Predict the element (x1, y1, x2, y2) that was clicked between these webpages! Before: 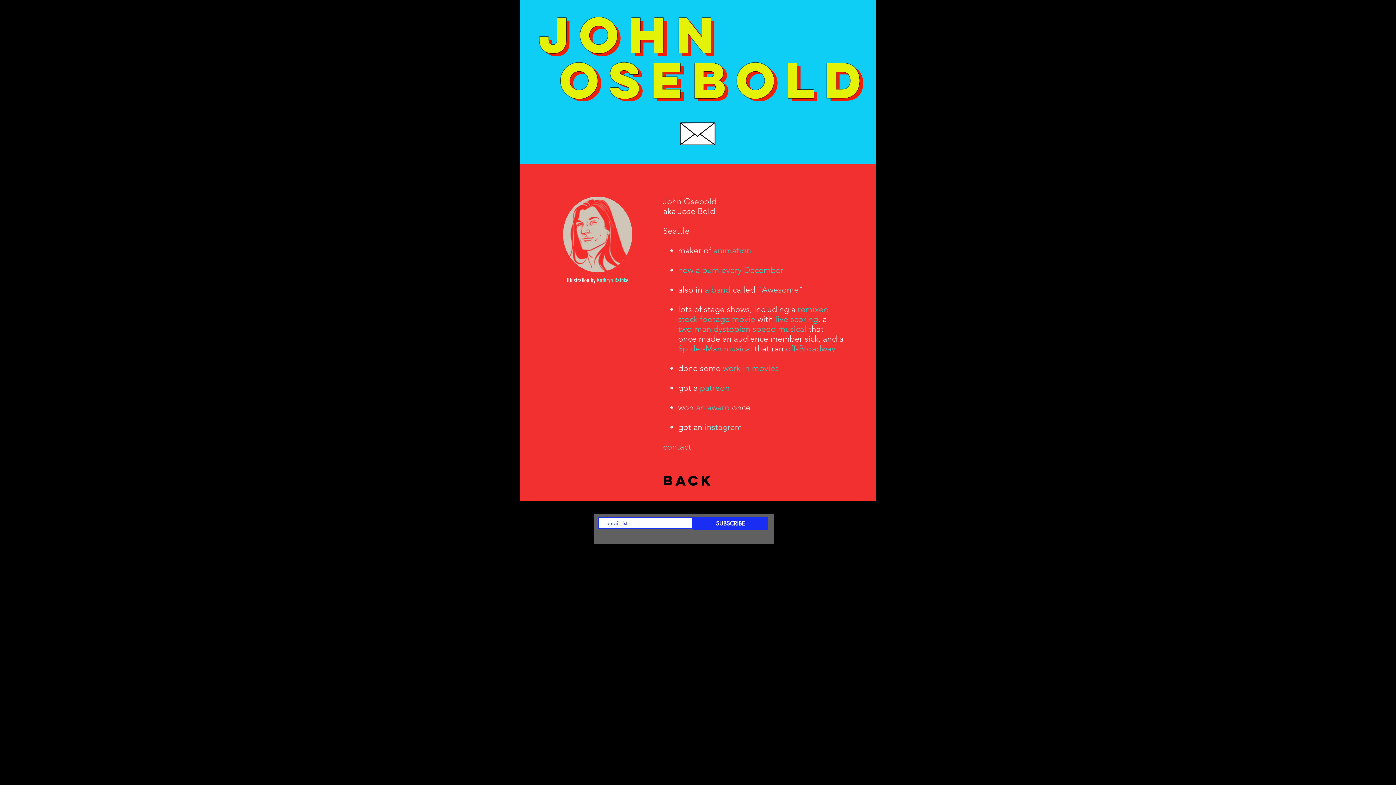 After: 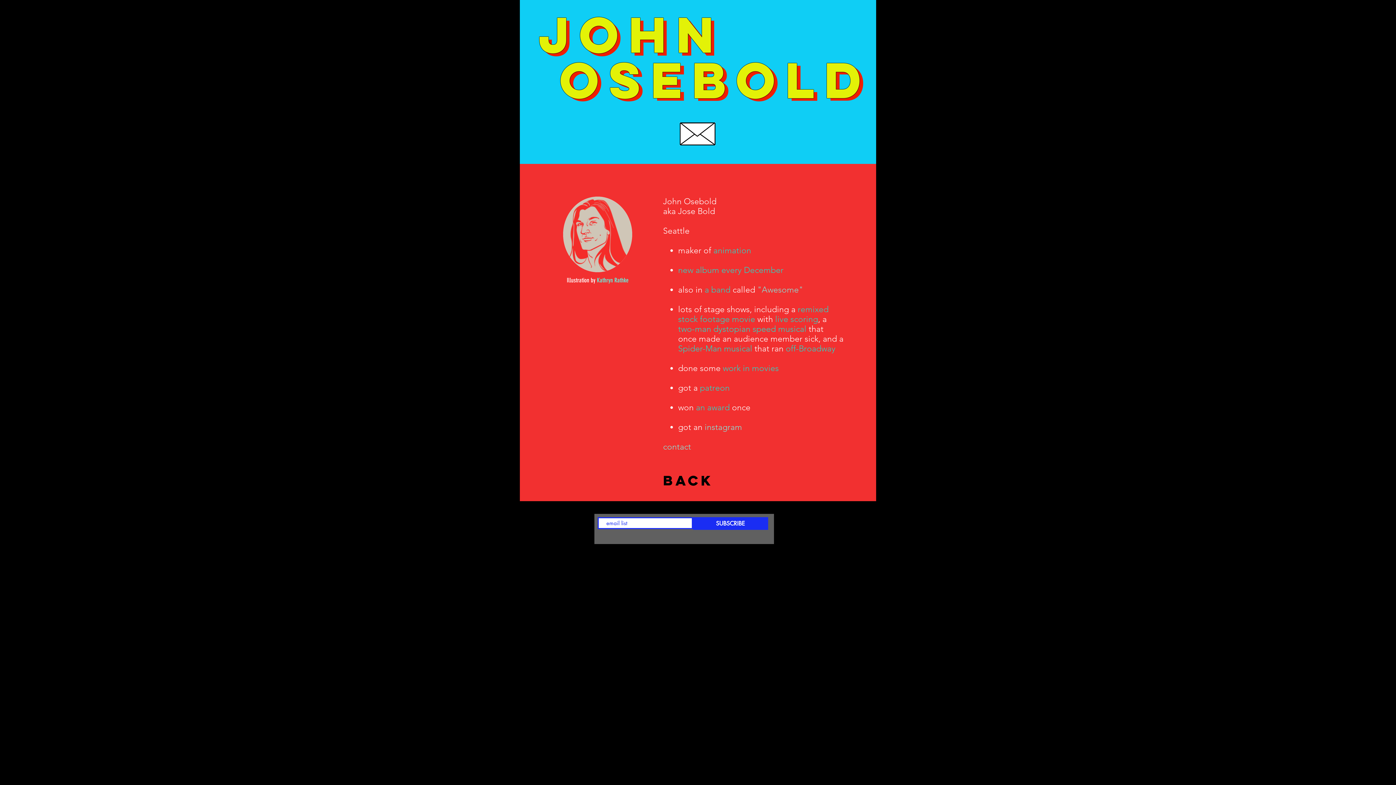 Action: bbox: (723, 363, 779, 373) label: work in movies